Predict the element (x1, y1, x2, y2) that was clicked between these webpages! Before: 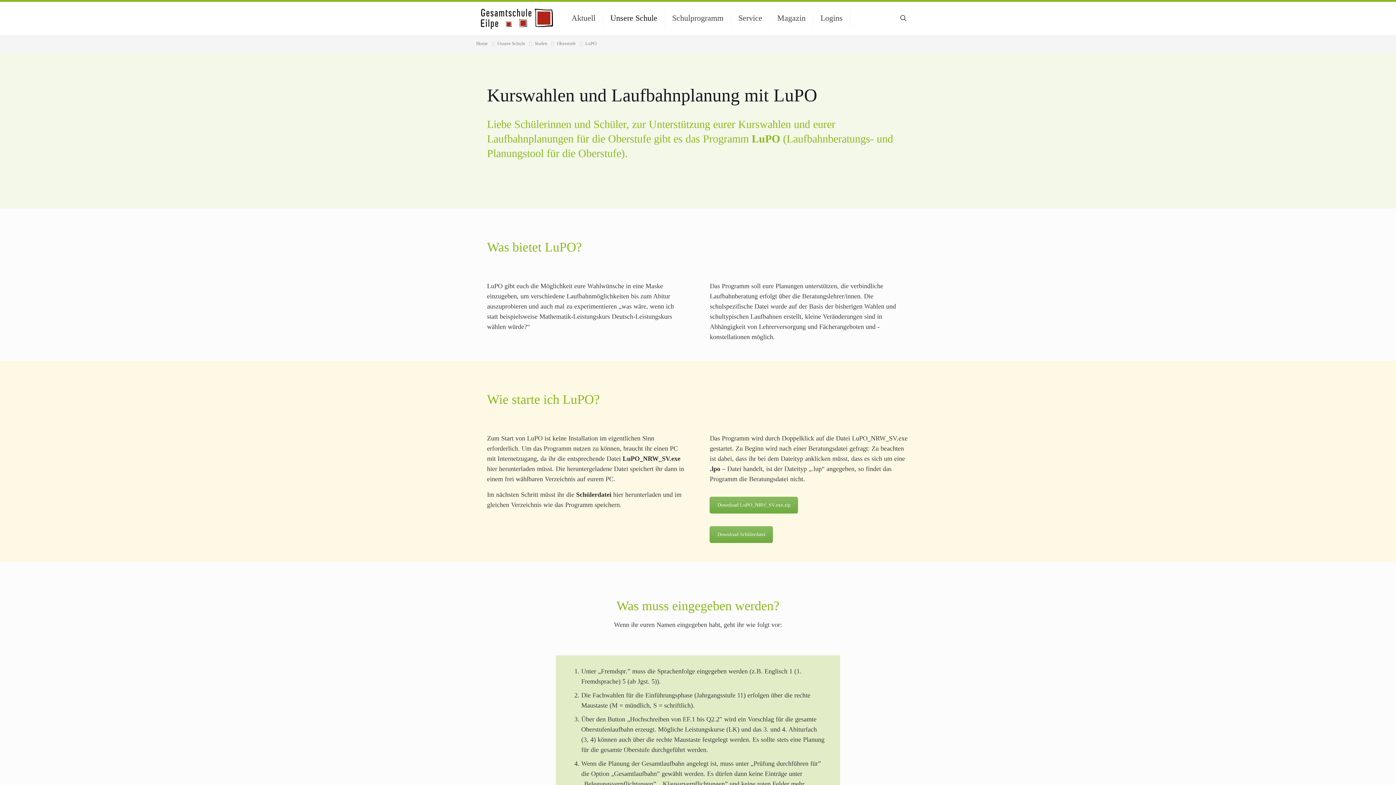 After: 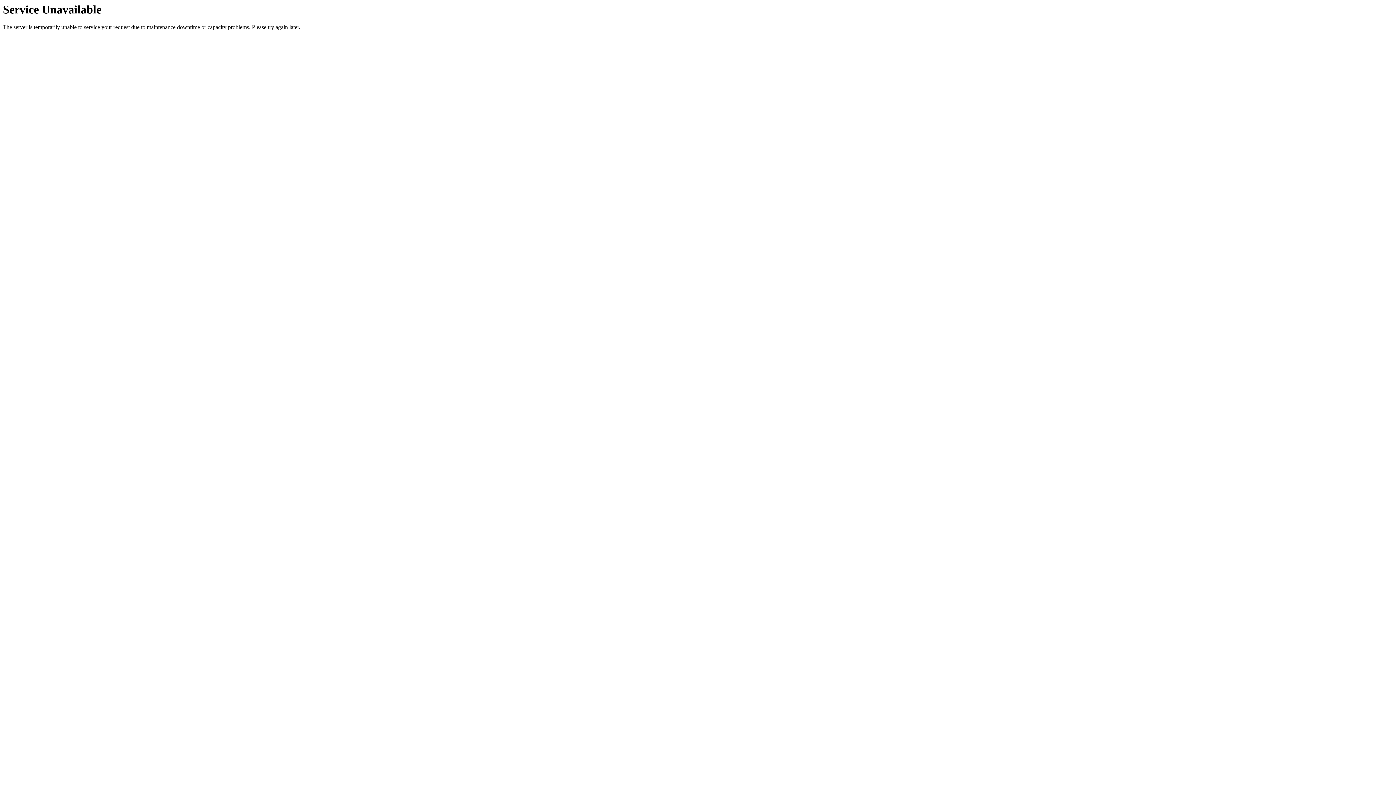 Action: bbox: (480, 1, 553, 34)